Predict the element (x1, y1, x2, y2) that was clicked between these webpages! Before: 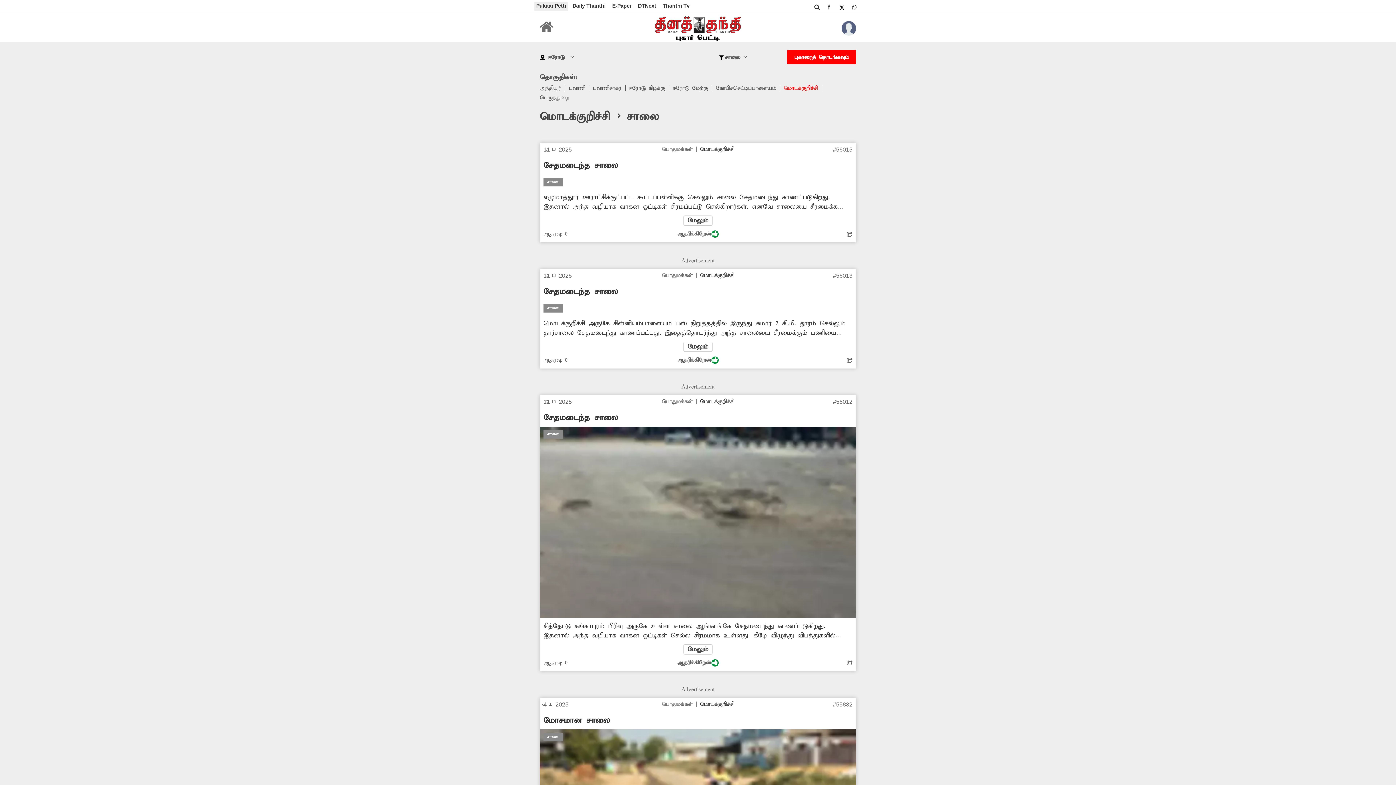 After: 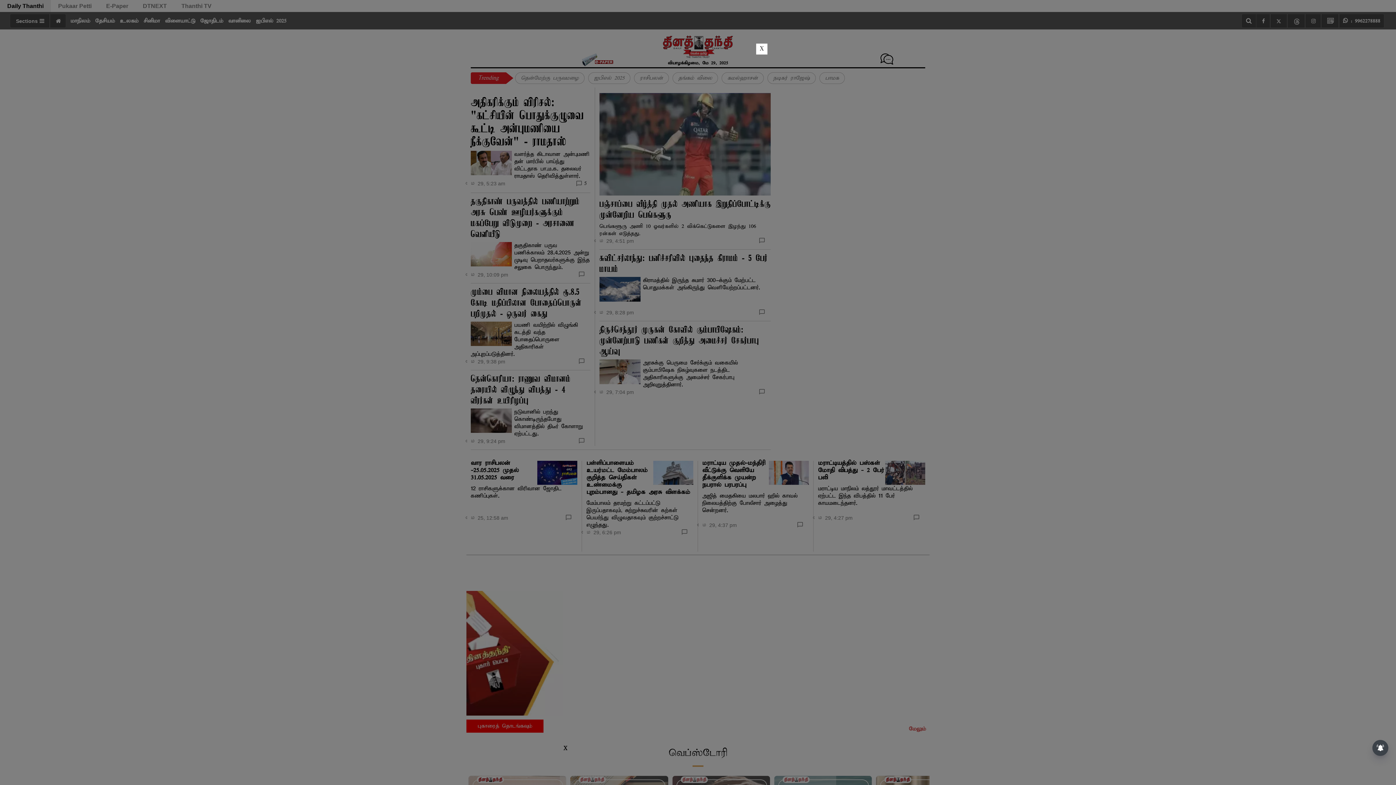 Action: label: Daily Thanthi bbox: (570, 2, 607, 8)